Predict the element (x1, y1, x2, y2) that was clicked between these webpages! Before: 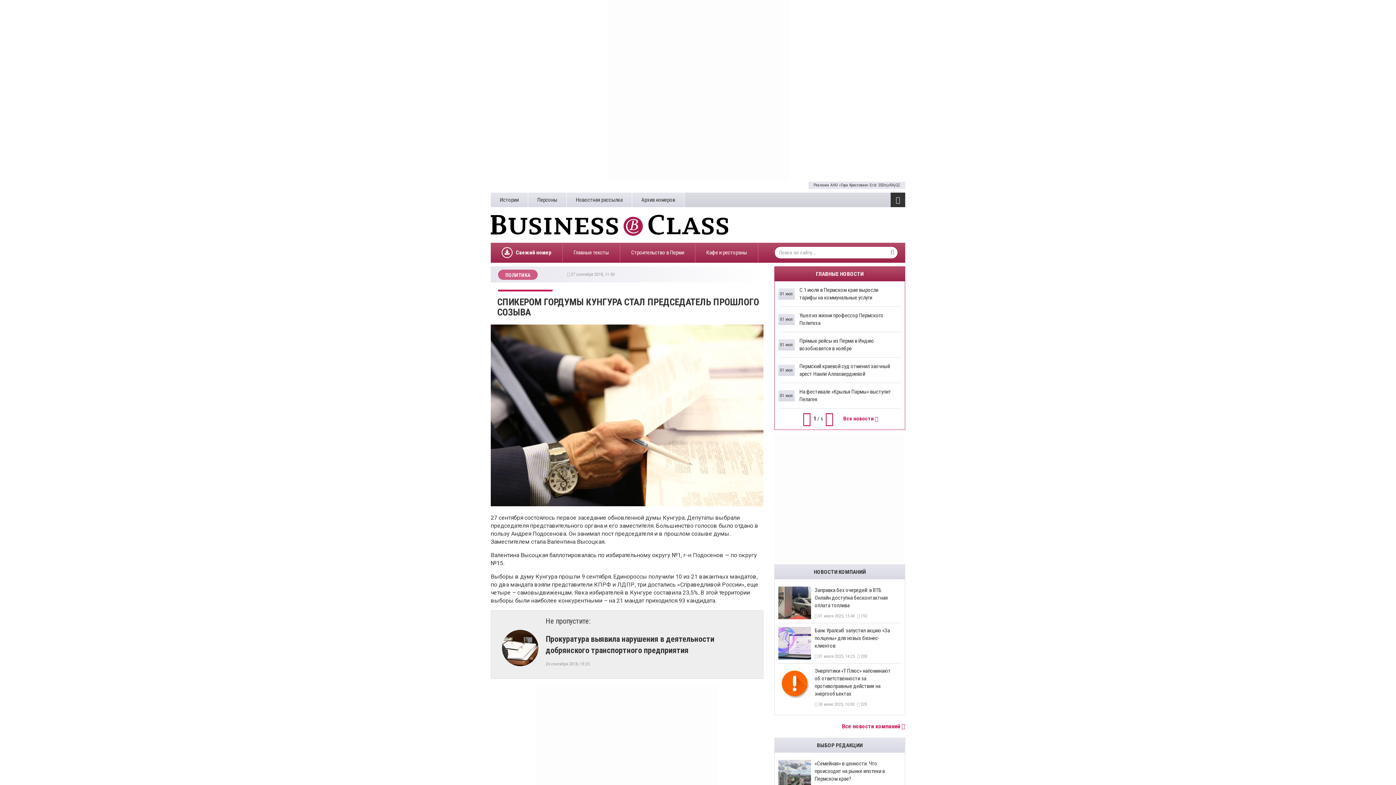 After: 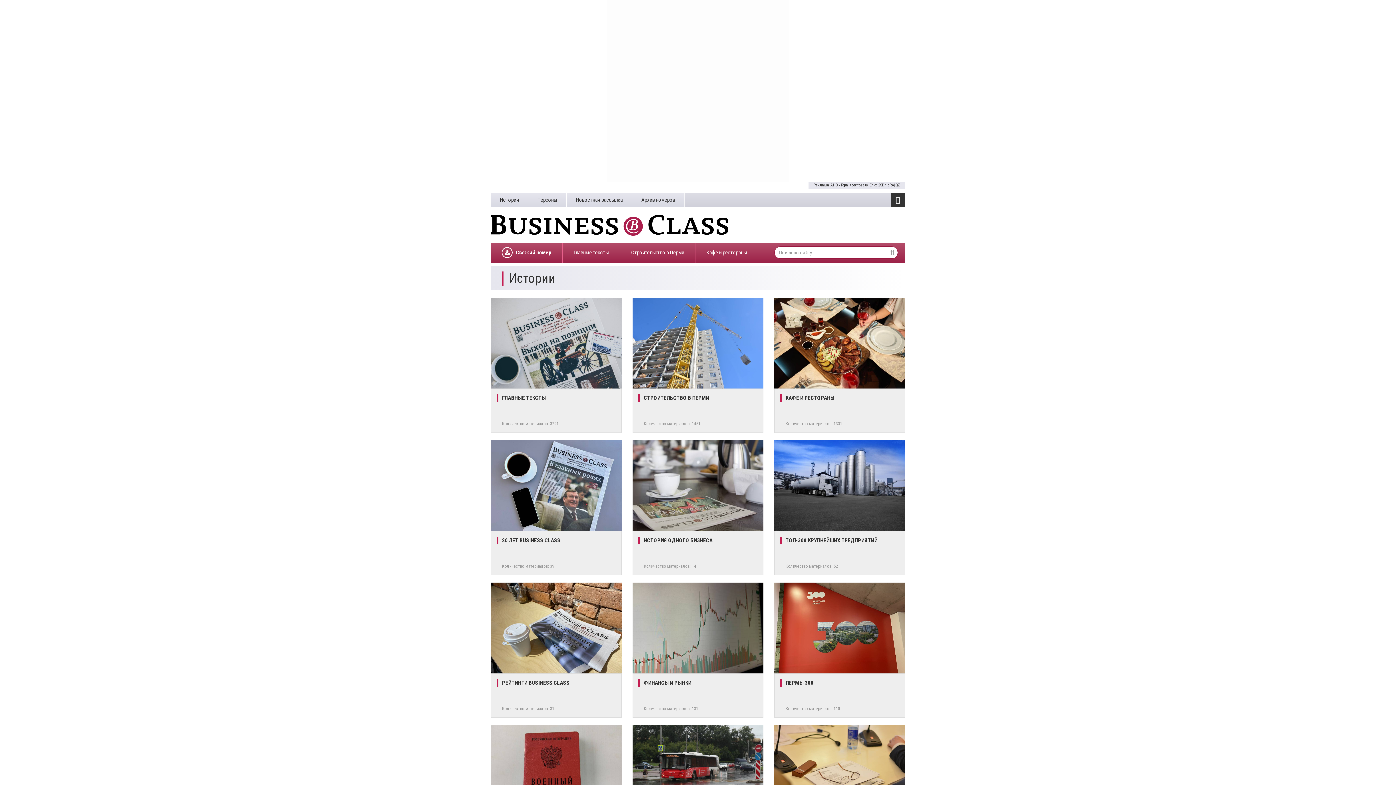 Action: bbox: (490, 192, 528, 207) label: Истории